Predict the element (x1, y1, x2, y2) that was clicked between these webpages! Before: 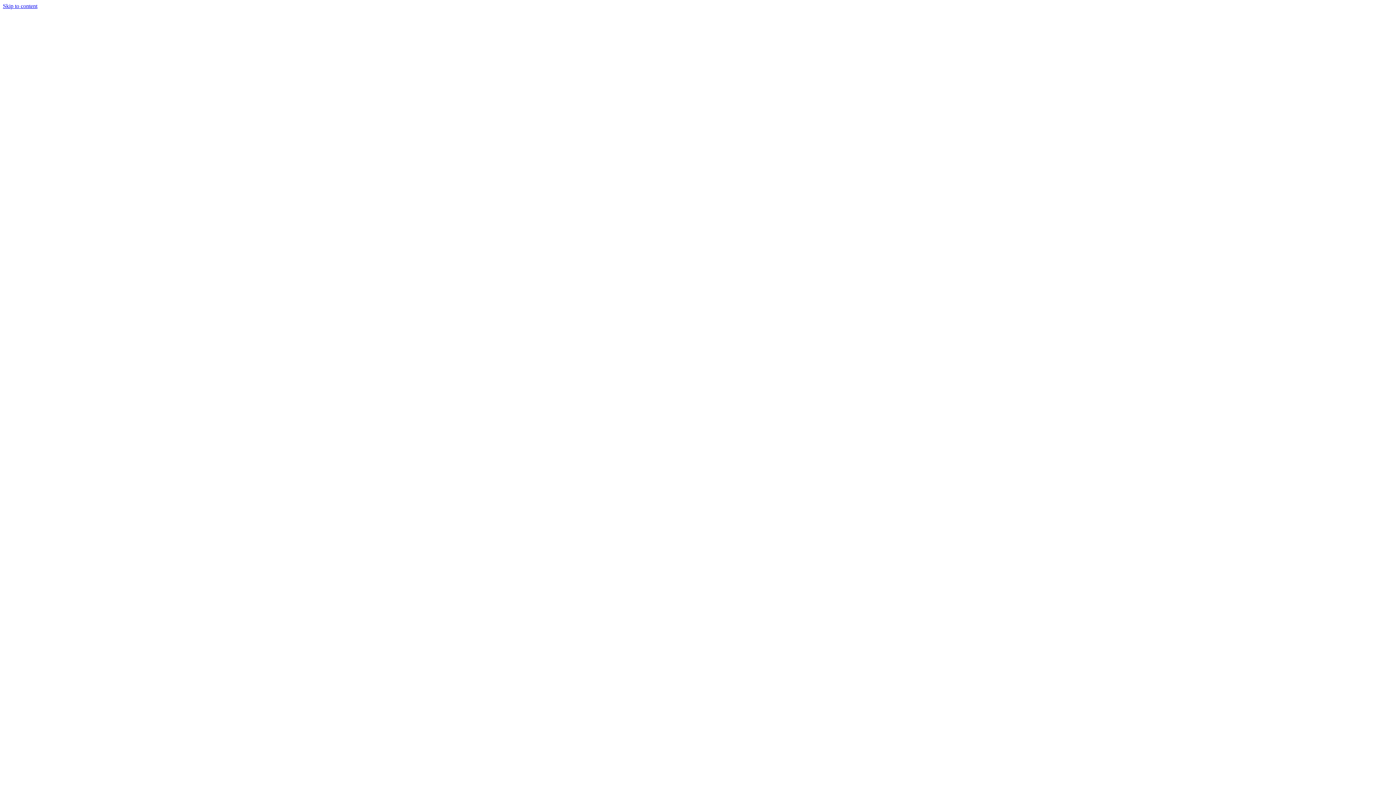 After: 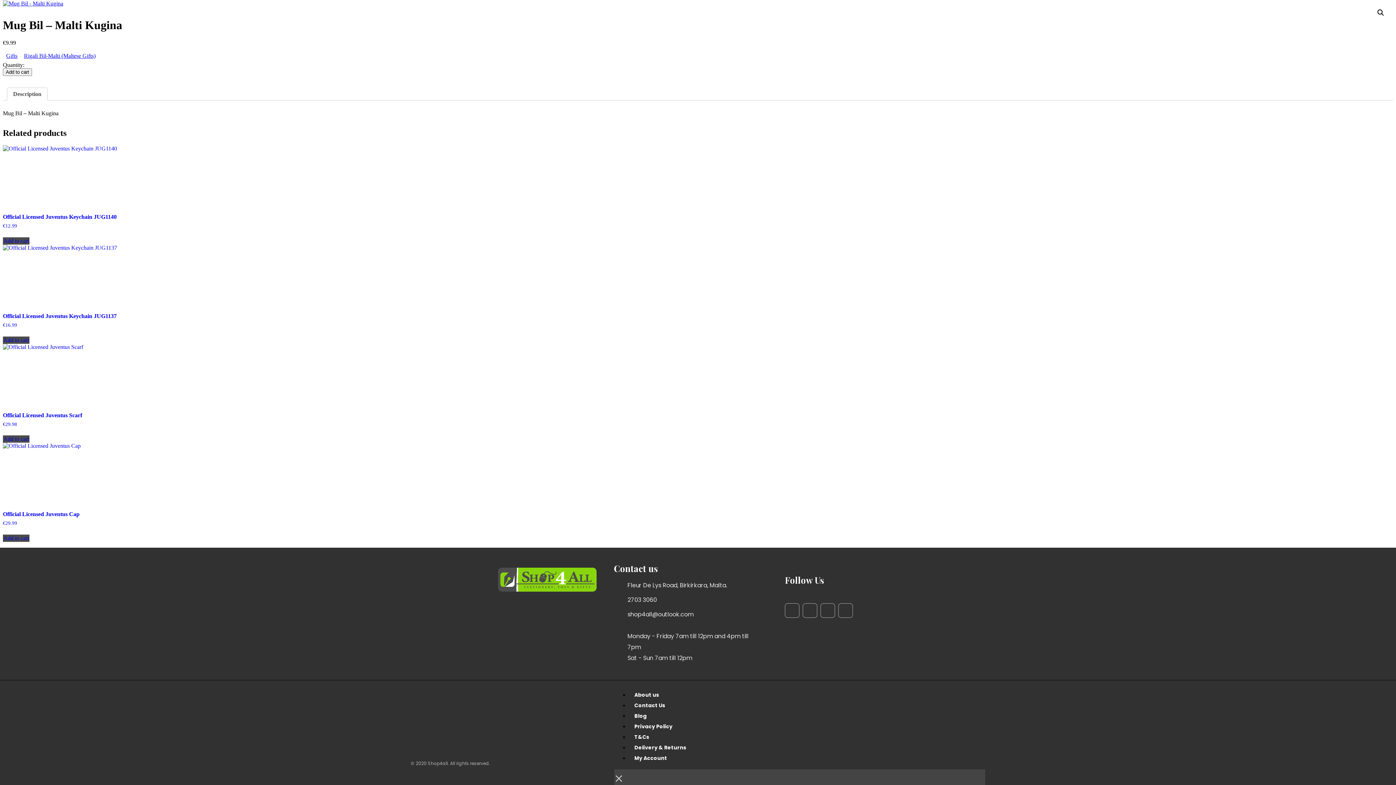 Action: bbox: (2, 2, 37, 9) label: Skip to content